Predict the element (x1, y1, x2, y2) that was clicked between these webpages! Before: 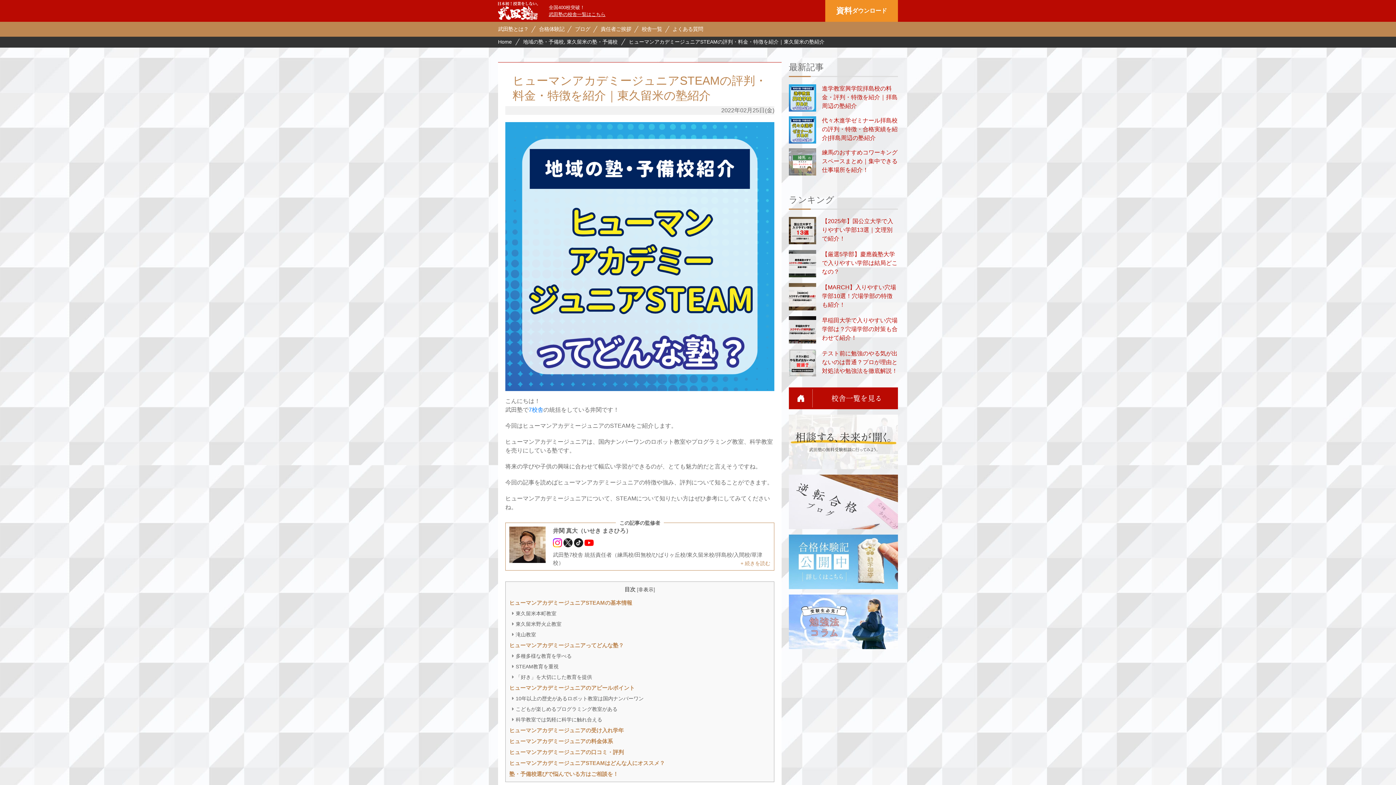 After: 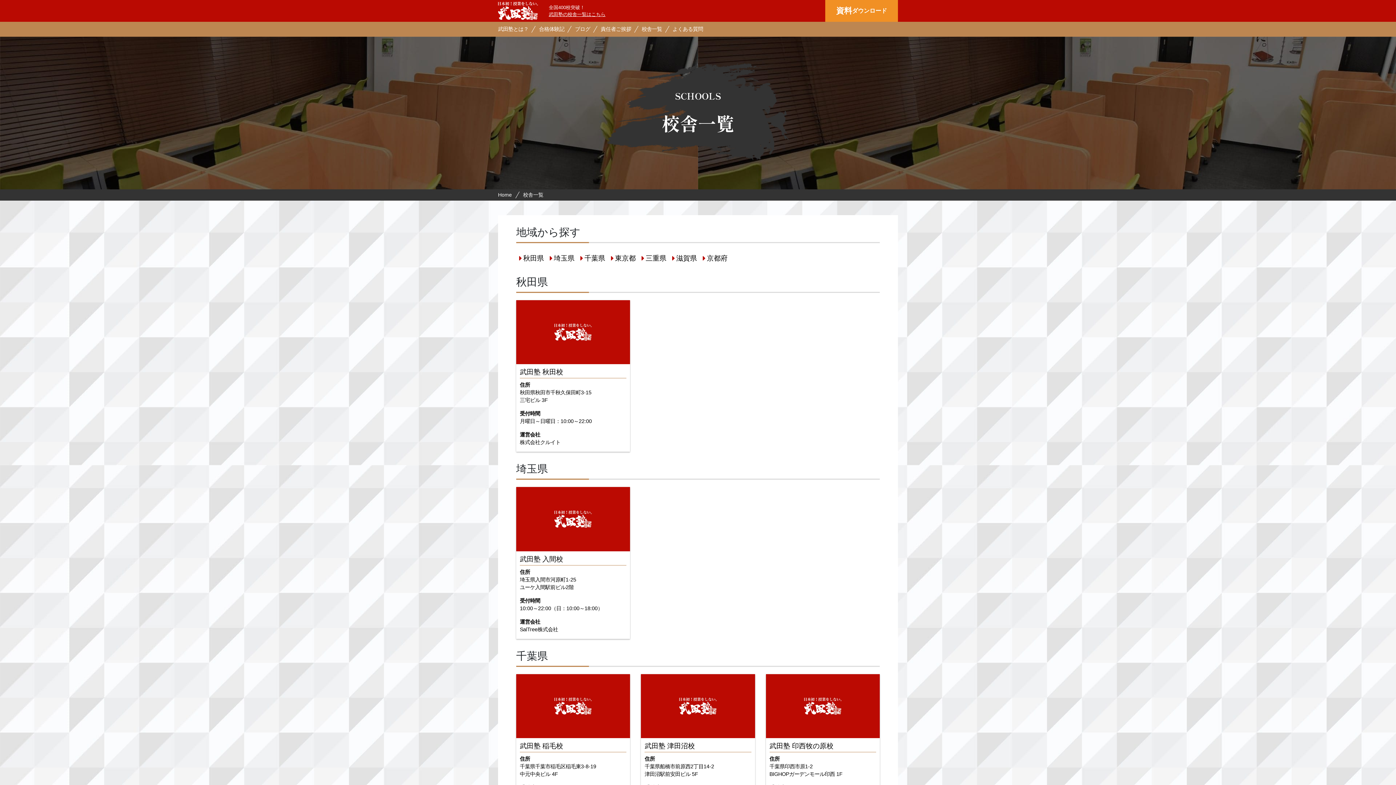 Action: bbox: (641, 26, 662, 32) label: 校舎一覧